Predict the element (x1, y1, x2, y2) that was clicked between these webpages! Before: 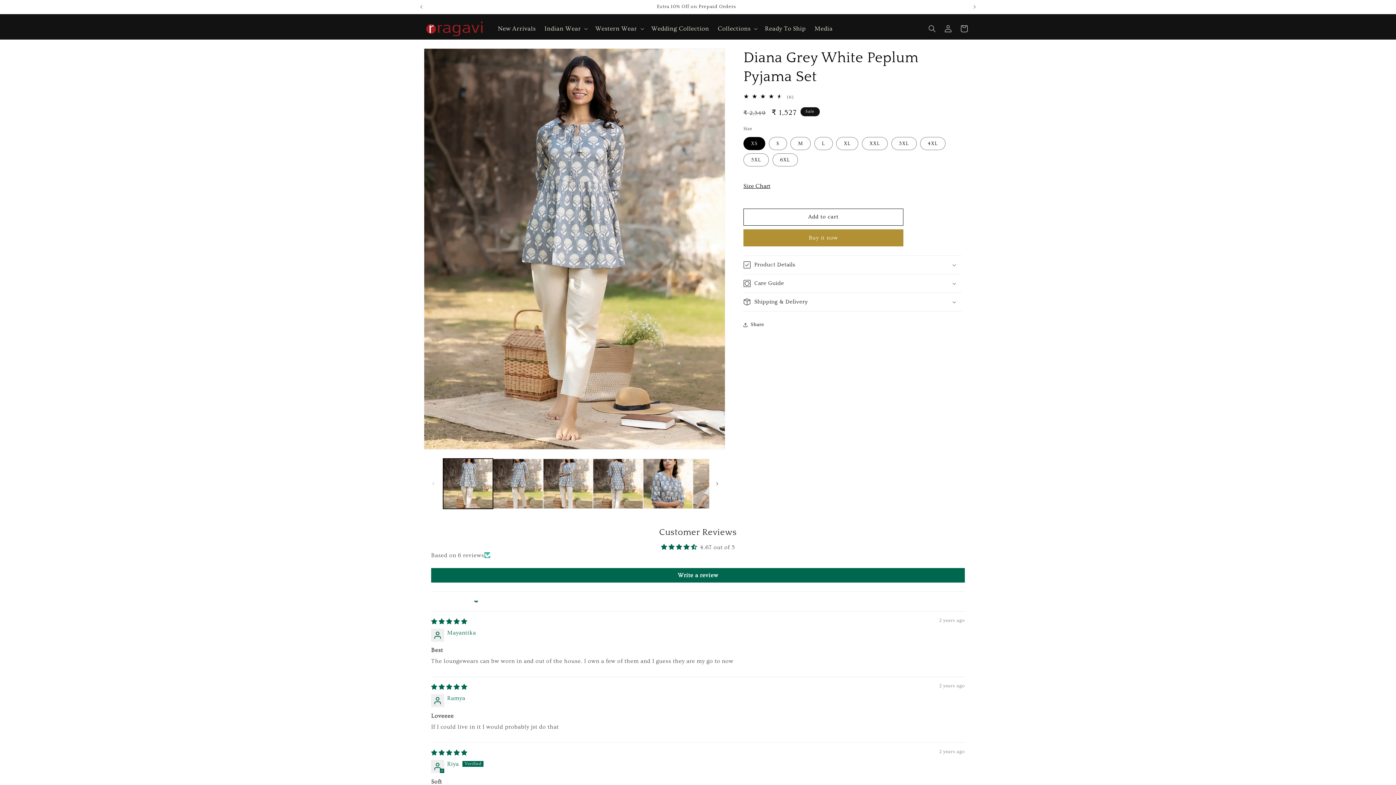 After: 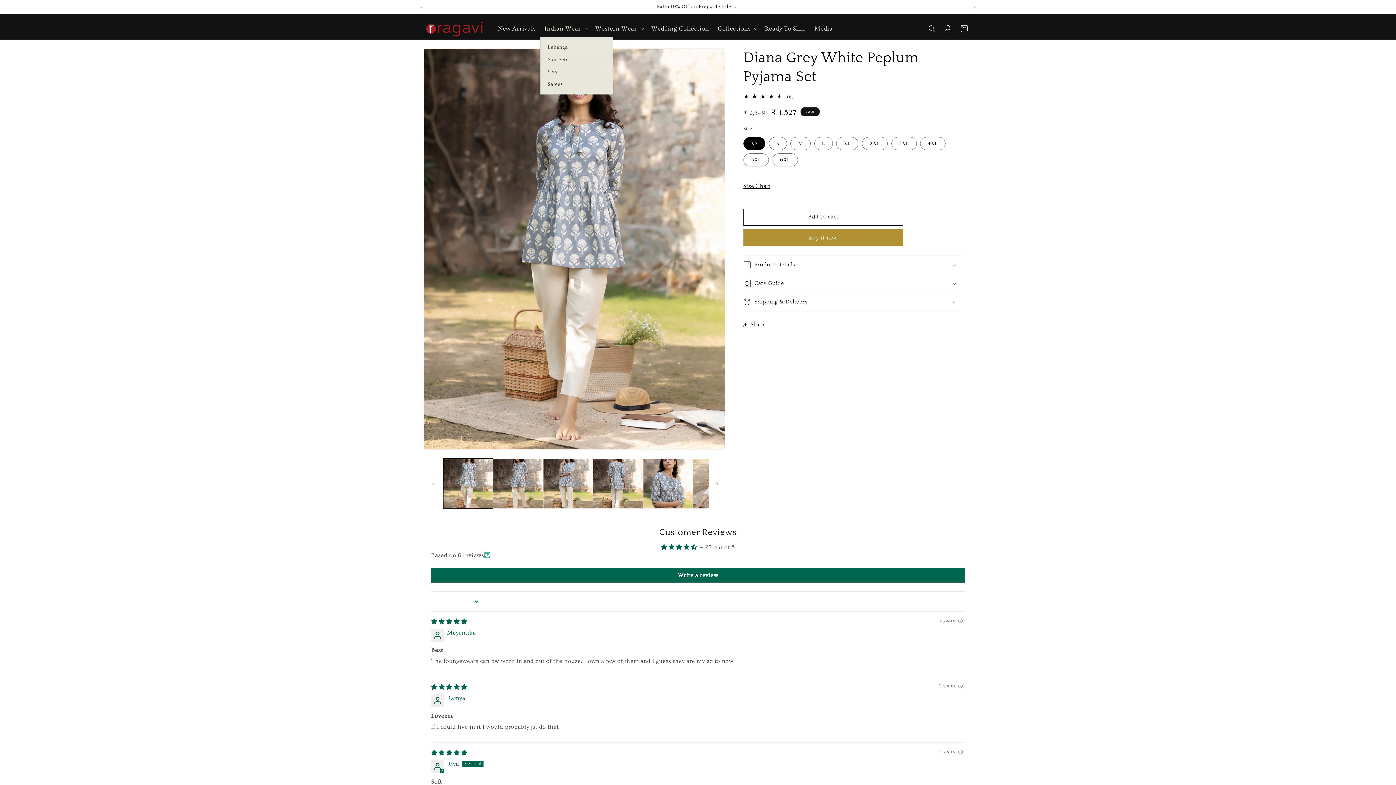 Action: bbox: (540, 20, 591, 37) label: Indian Wear